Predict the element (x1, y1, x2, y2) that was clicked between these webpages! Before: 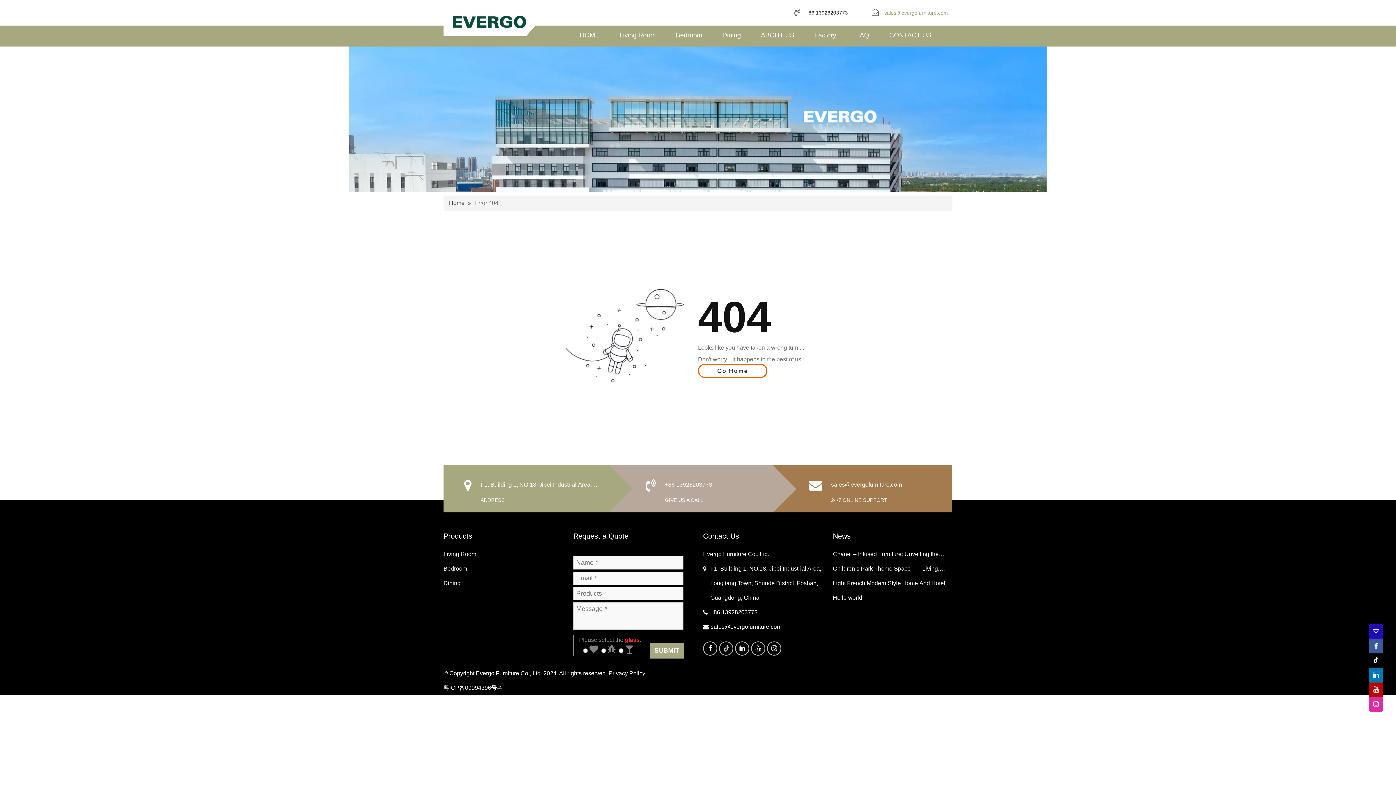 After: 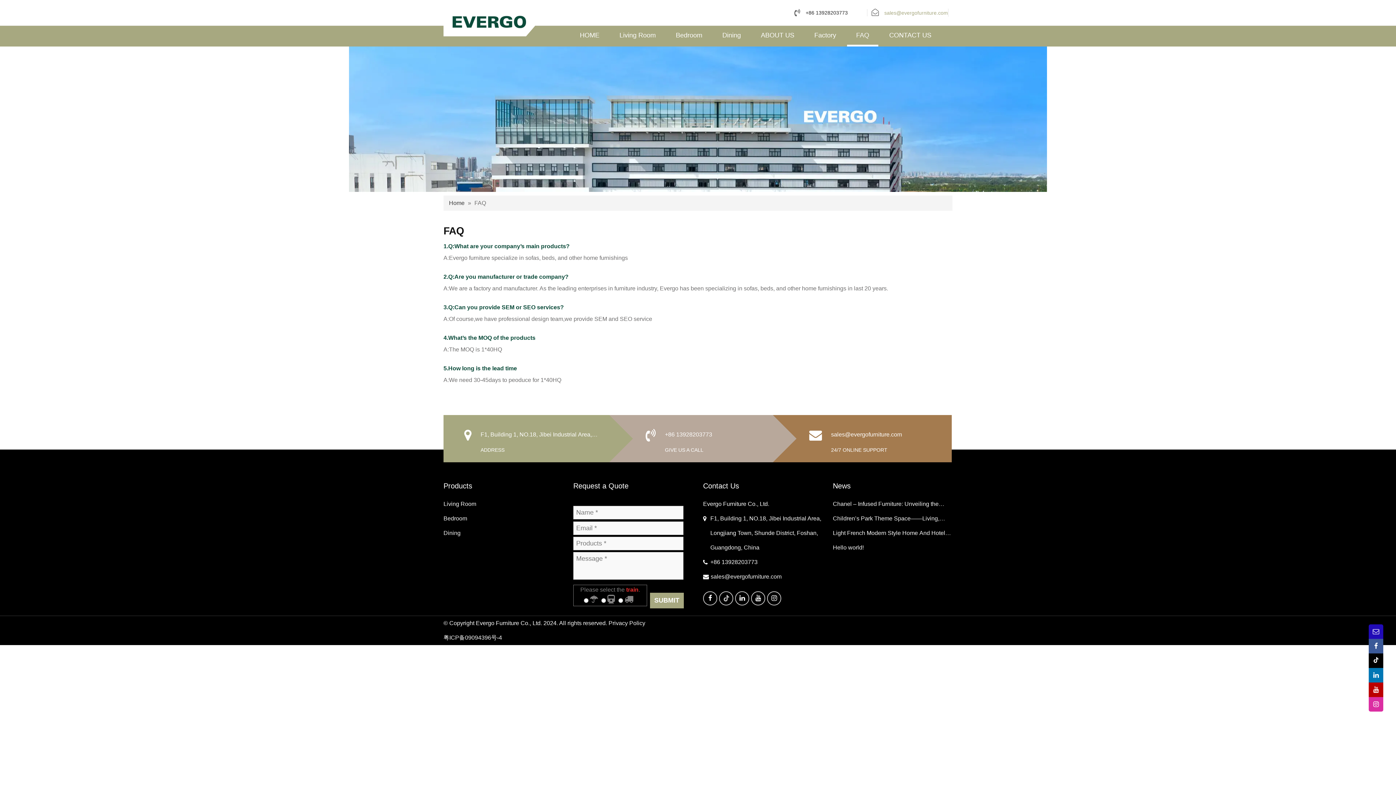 Action: label: FAQ bbox: (847, 25, 878, 46)